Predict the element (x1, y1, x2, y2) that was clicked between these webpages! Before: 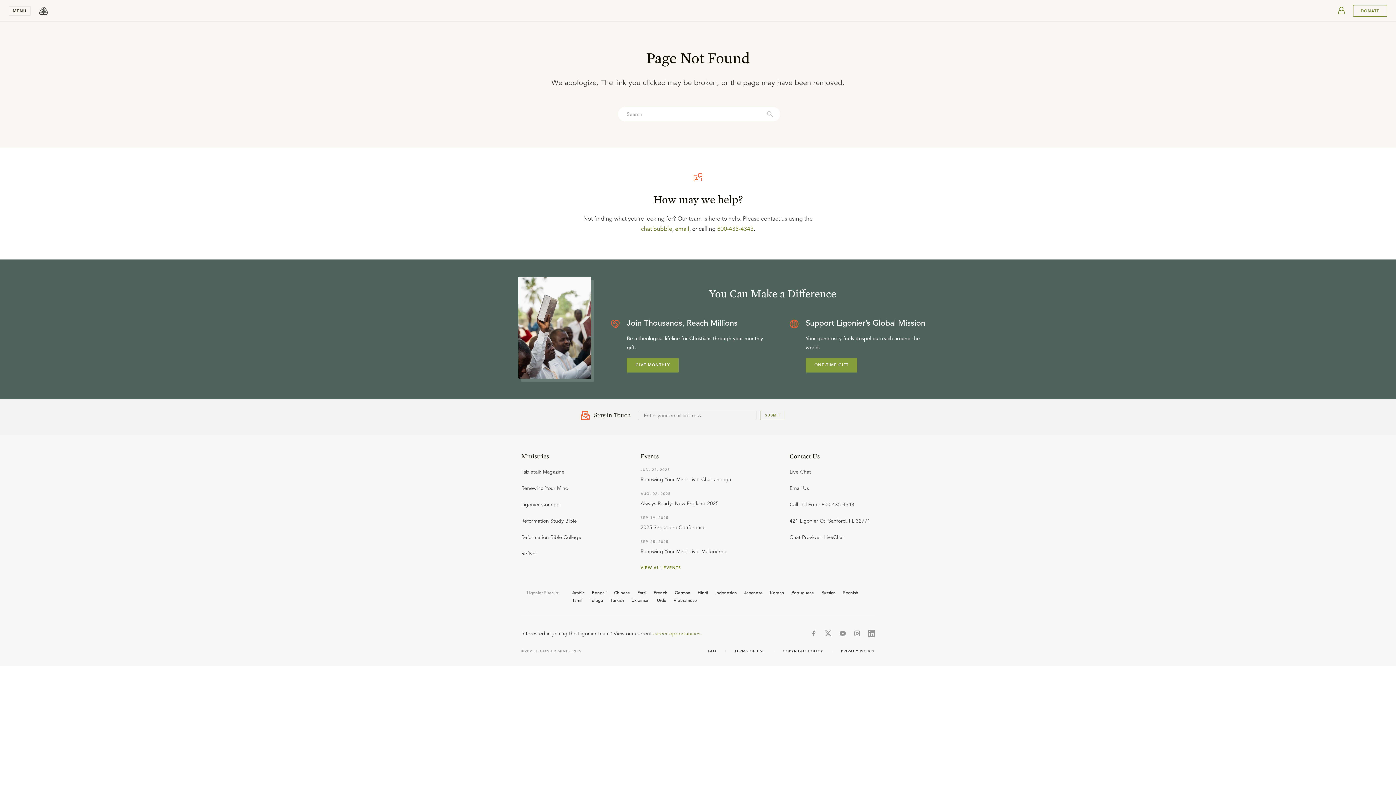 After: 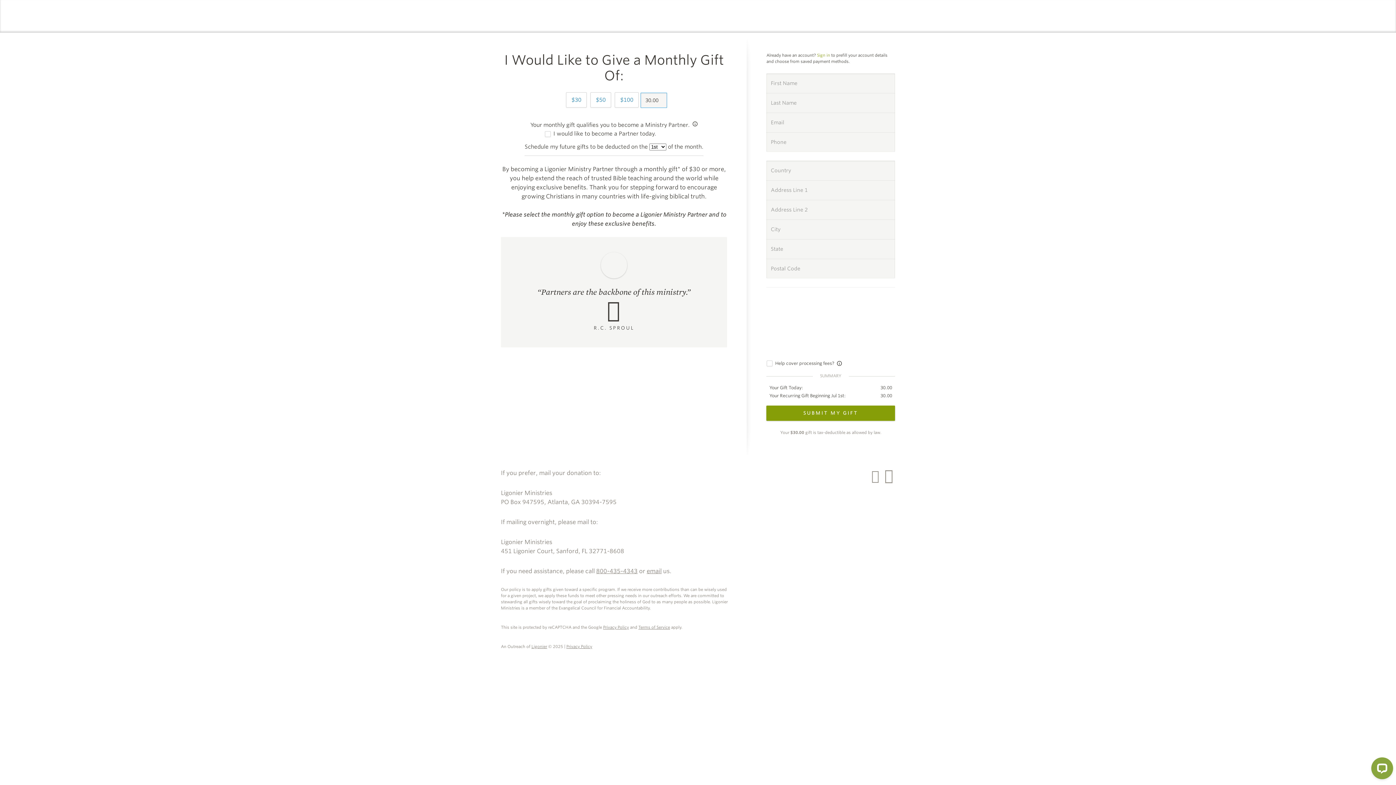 Action: bbox: (626, 358, 678, 372) label: Give Monthly